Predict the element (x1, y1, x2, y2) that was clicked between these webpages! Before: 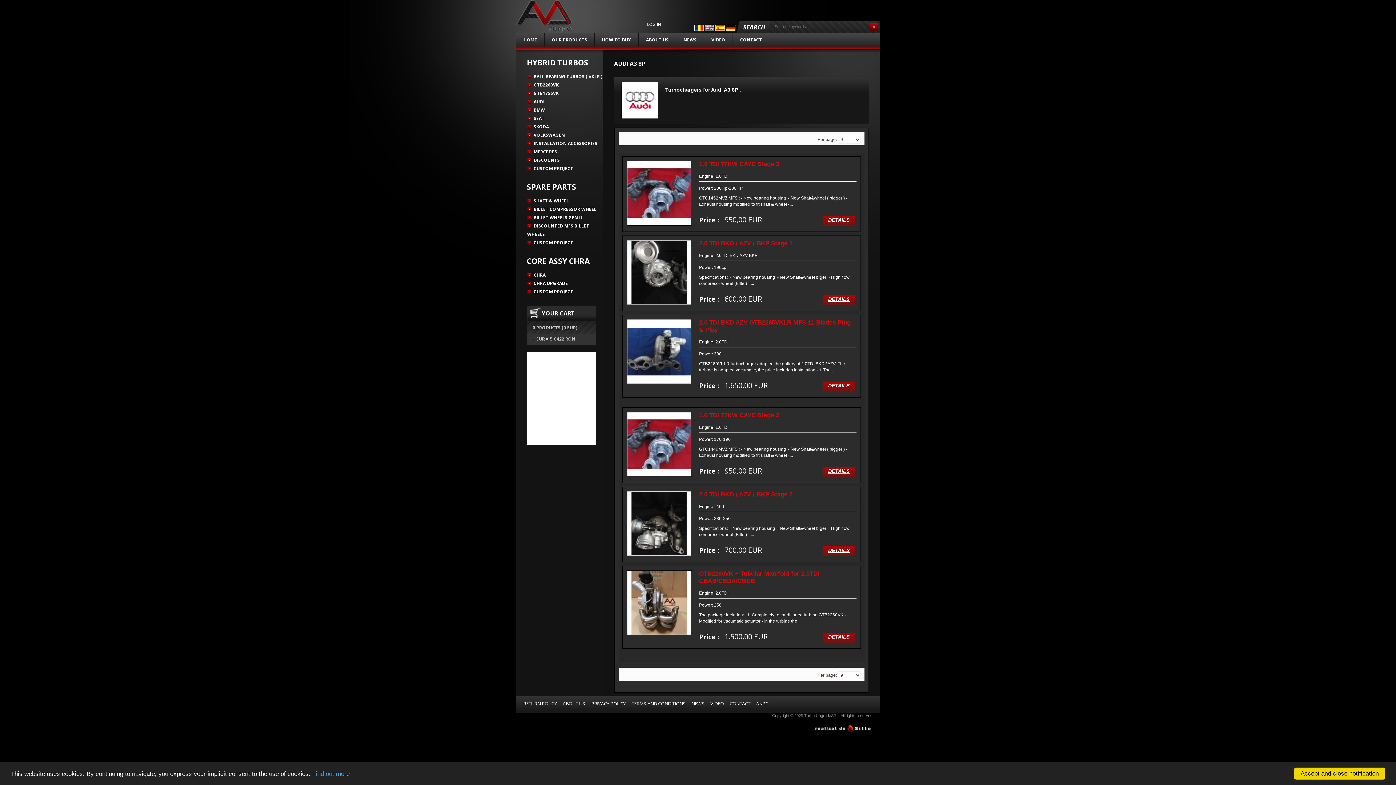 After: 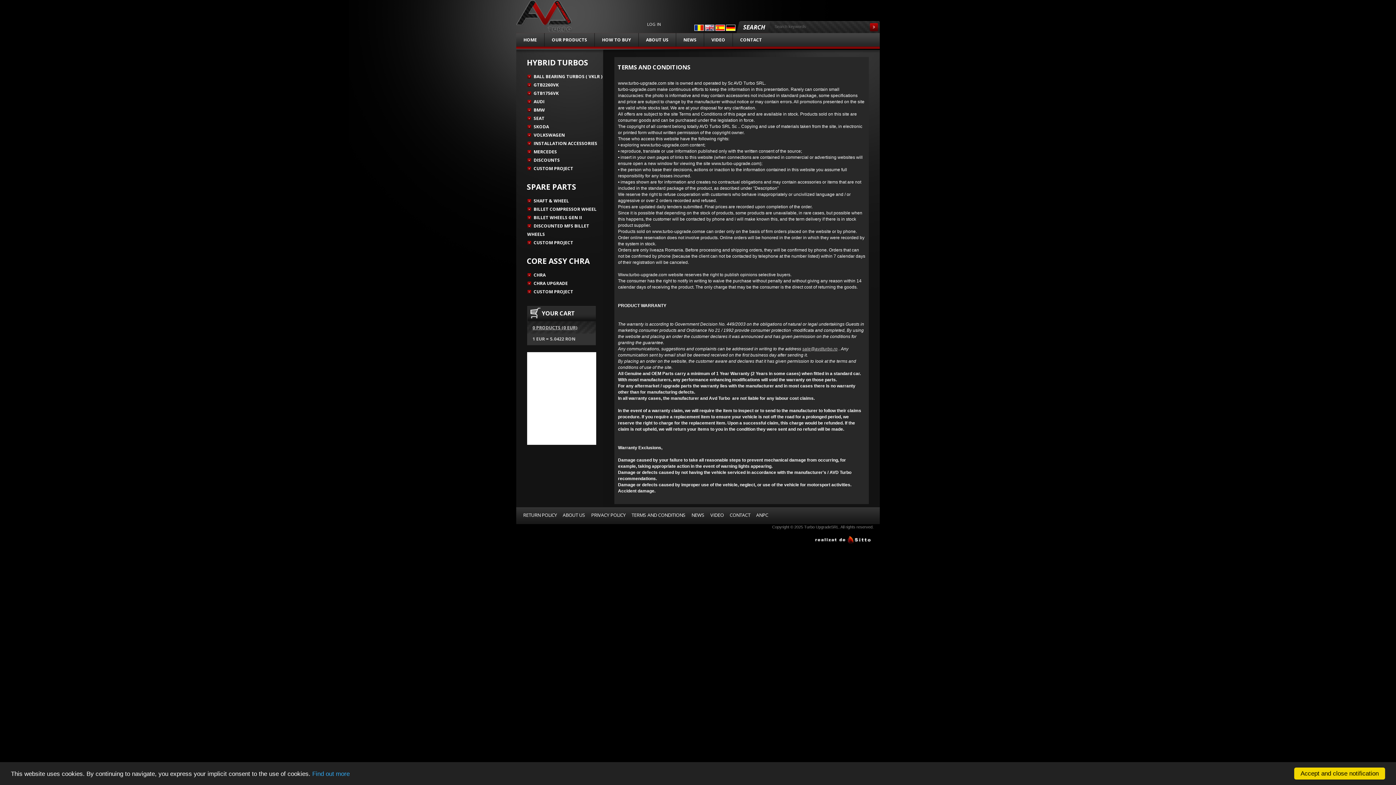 Action: label: TERMS AND CONDITIONS bbox: (631, 700, 685, 707)